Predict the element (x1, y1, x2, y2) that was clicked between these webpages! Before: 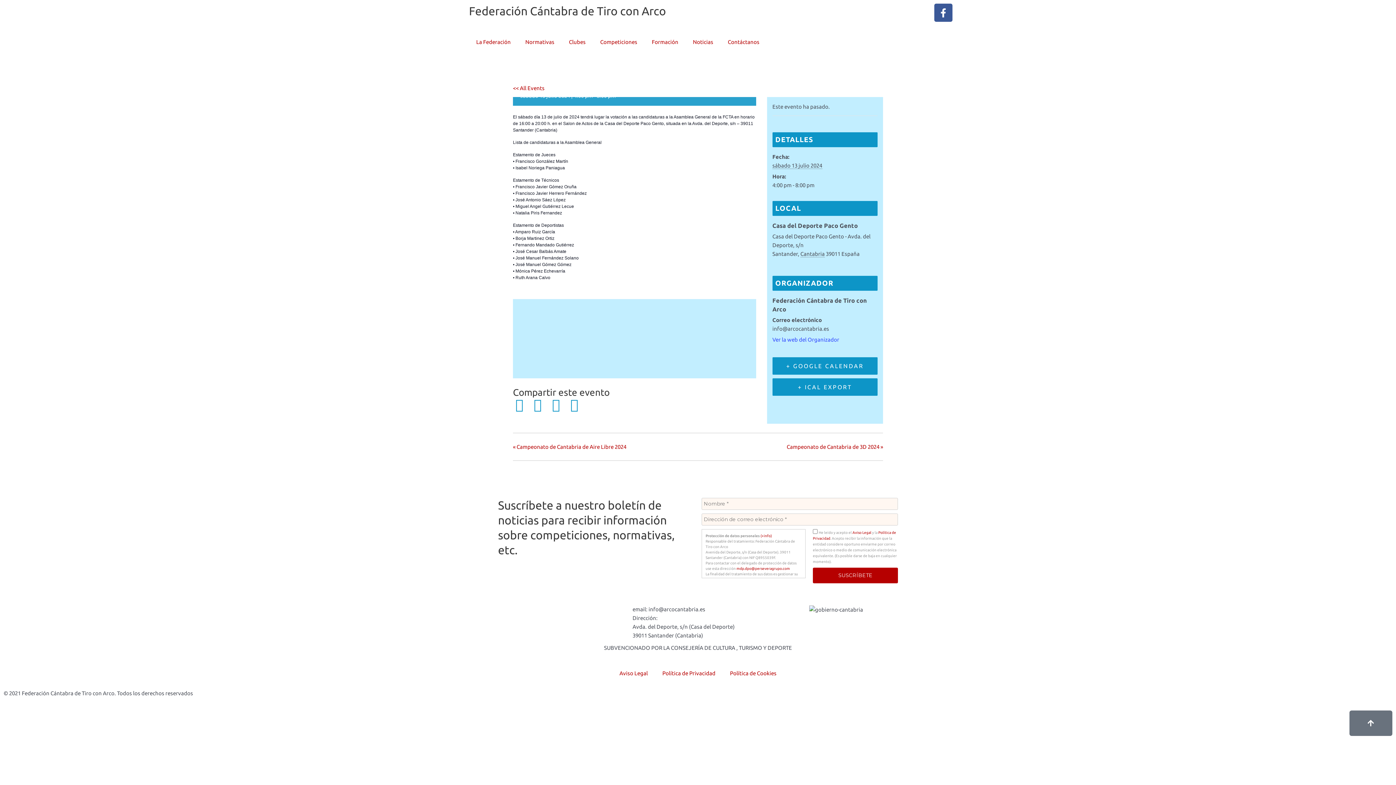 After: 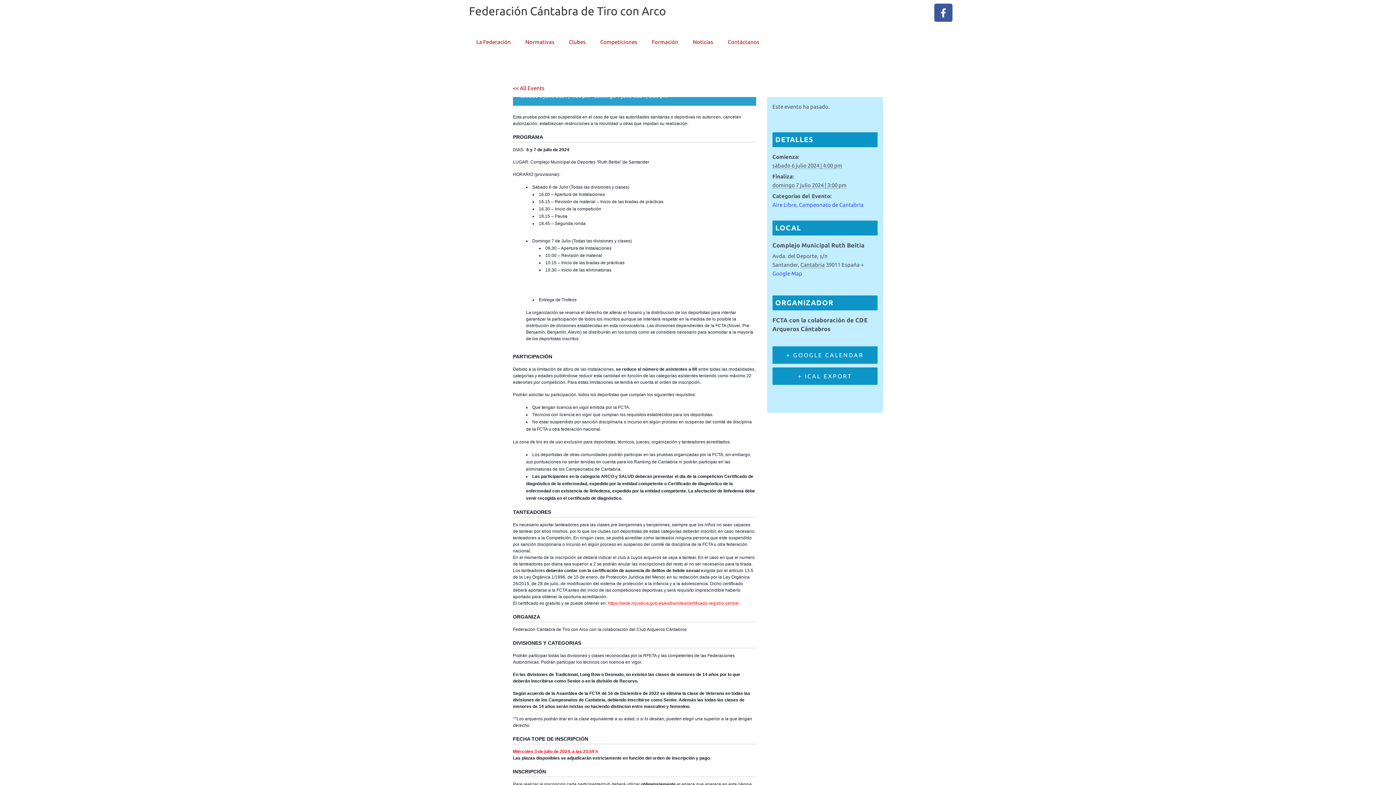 Action: bbox: (513, 443, 626, 450) label: « Campeonato de Cantabria de Aire Libre 2024